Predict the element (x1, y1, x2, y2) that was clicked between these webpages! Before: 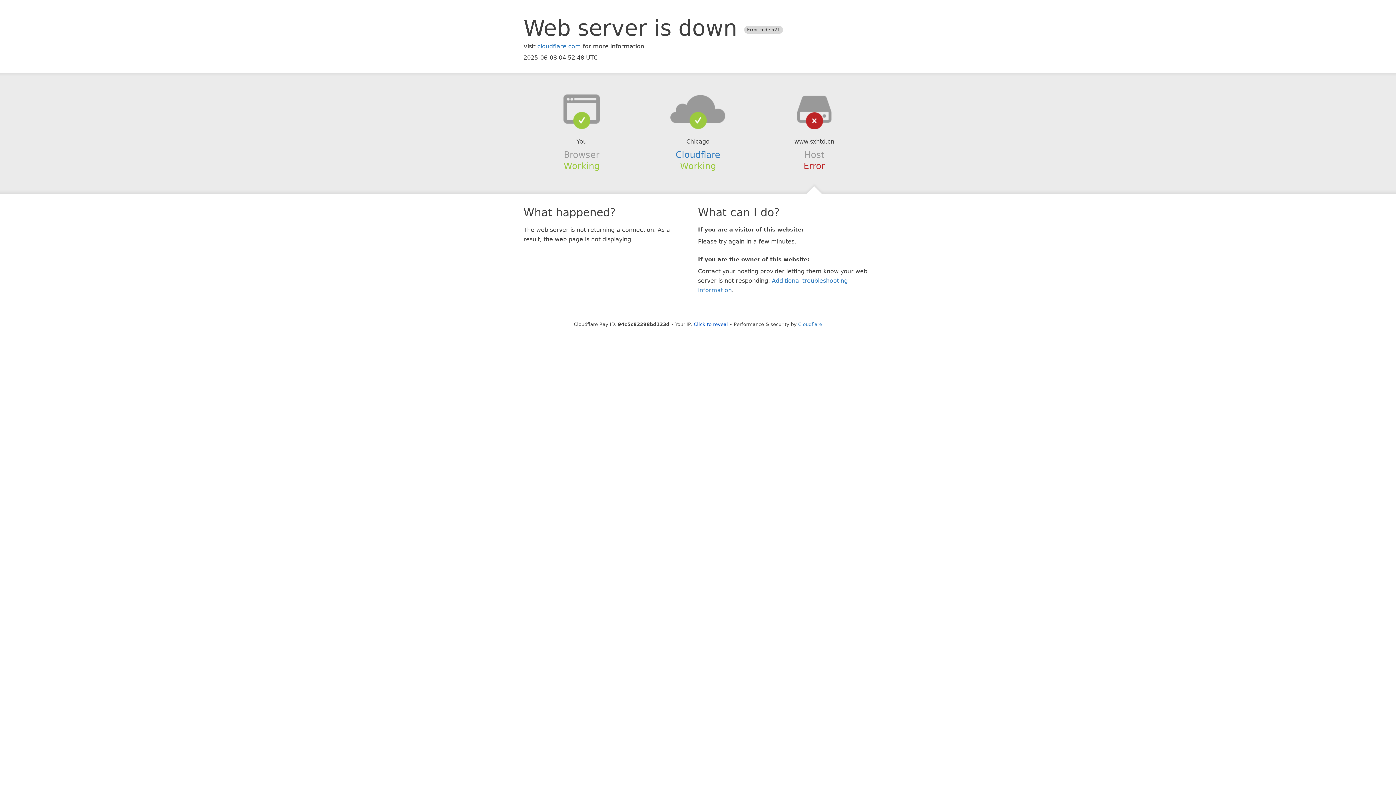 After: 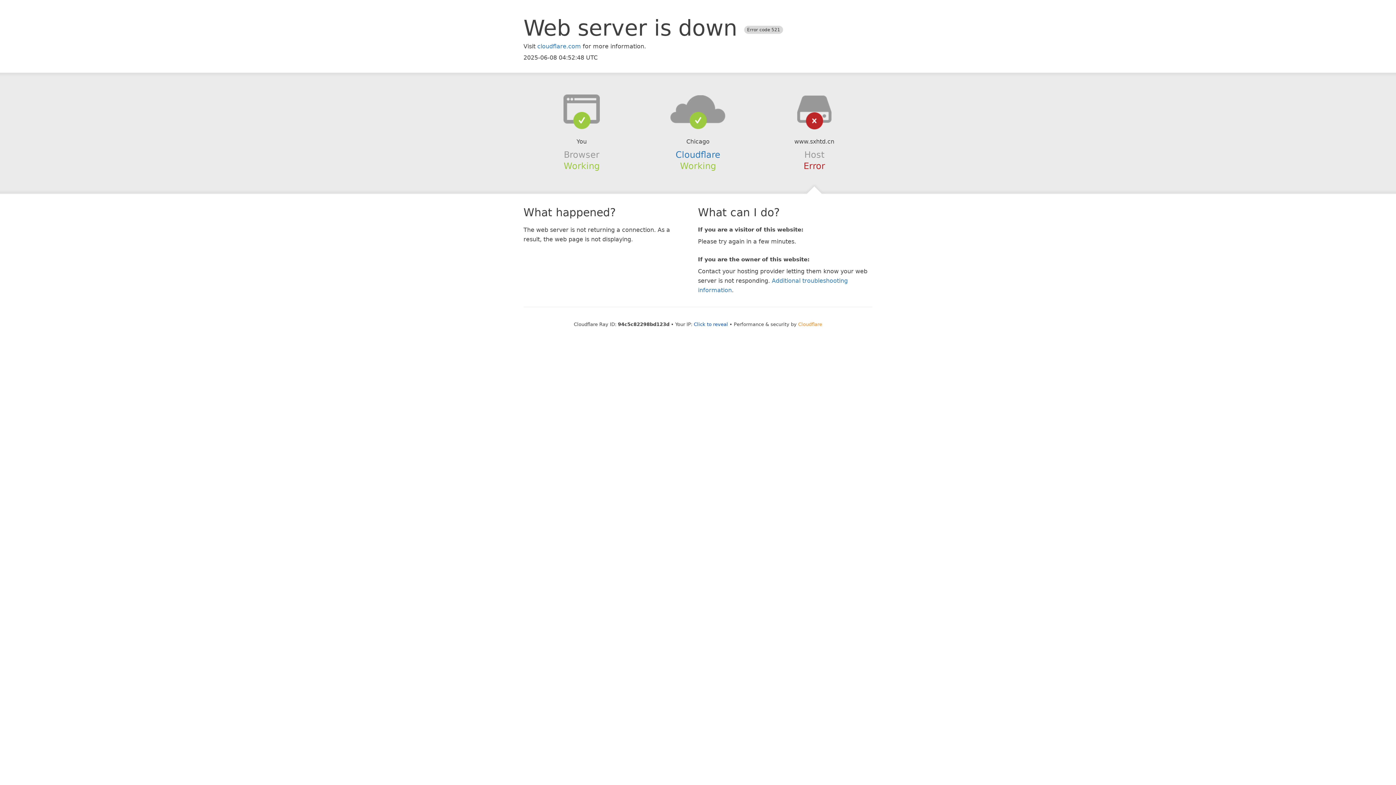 Action: bbox: (798, 321, 822, 327) label: Cloudflare